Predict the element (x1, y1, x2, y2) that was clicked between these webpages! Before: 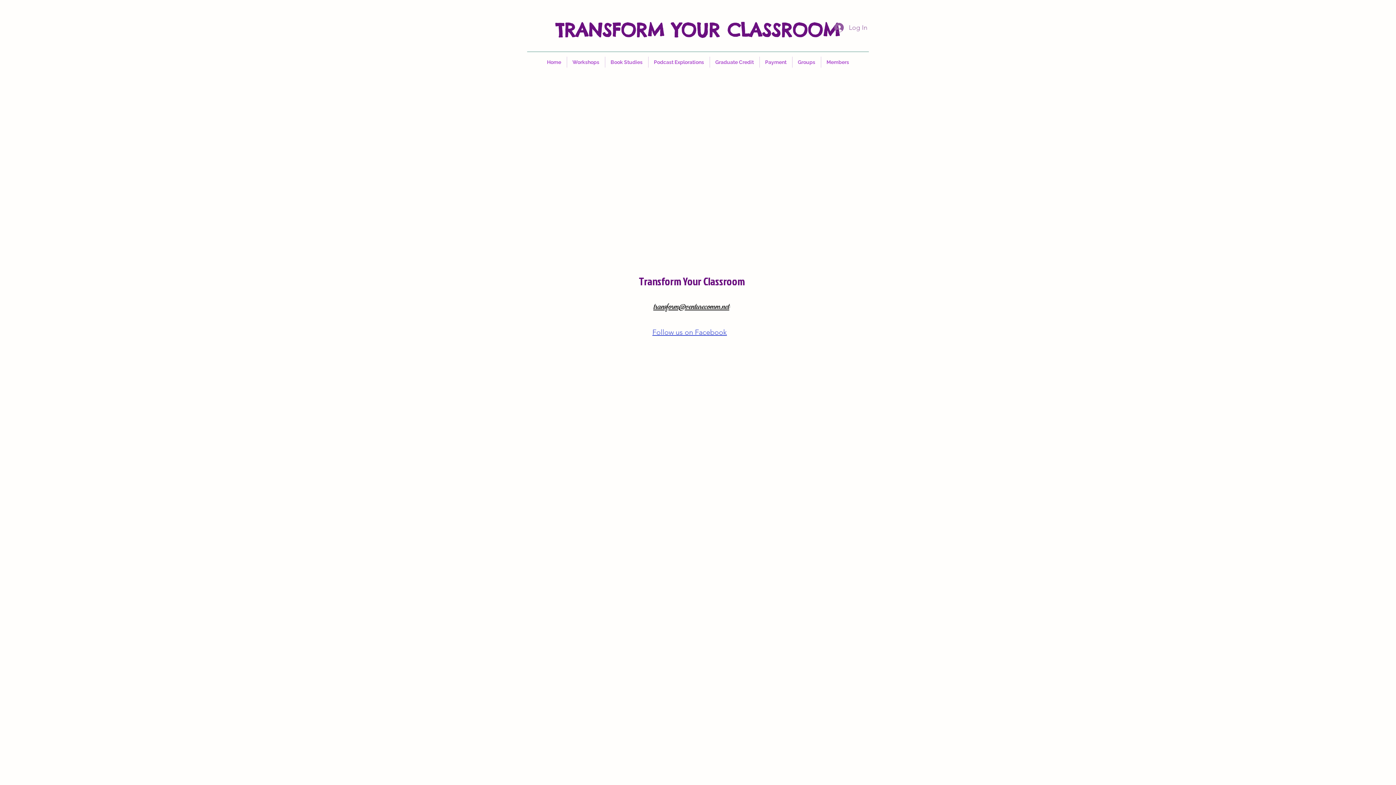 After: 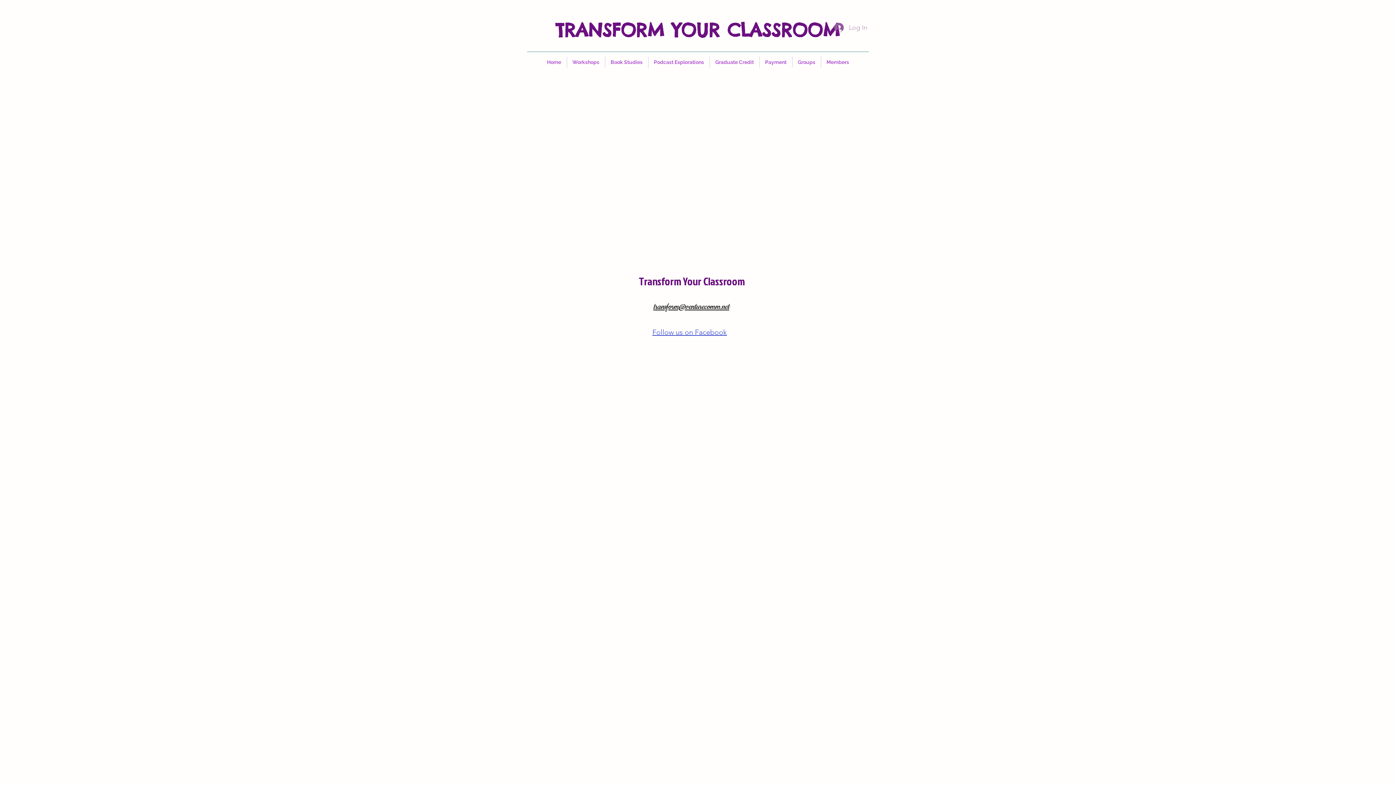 Action: label: Log In bbox: (829, 19, 872, 35)